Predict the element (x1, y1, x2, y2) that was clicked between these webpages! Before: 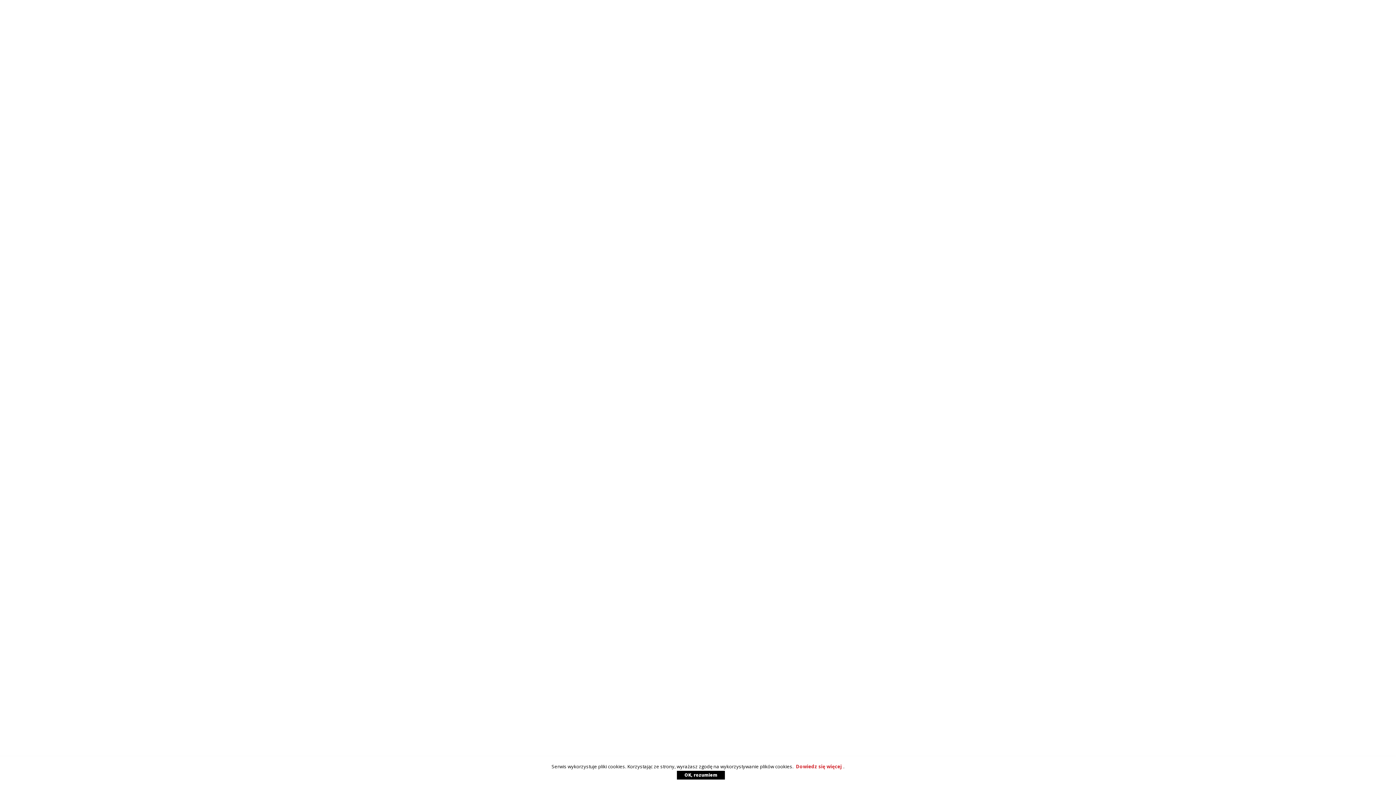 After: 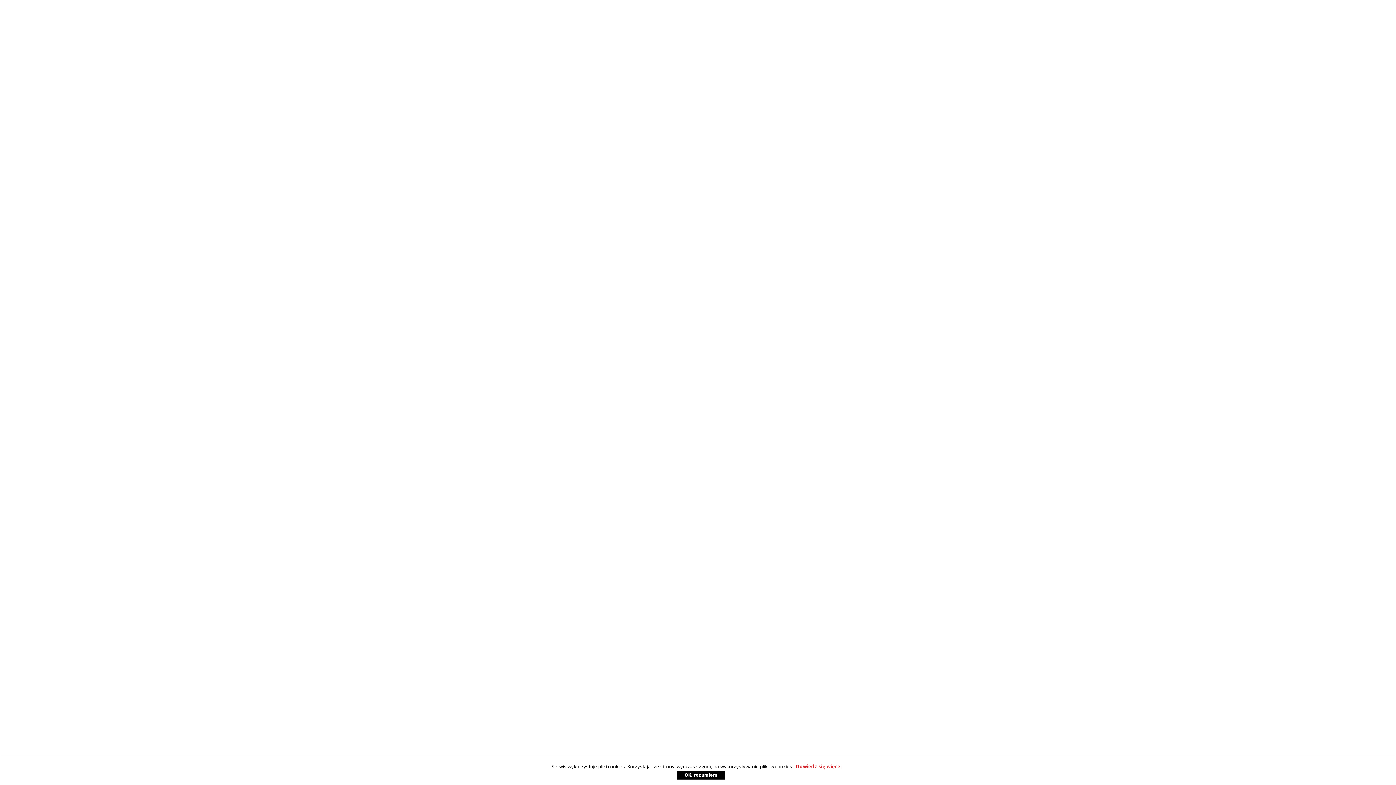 Action: label: Dowiedz się więcej bbox: (794, 763, 843, 770)